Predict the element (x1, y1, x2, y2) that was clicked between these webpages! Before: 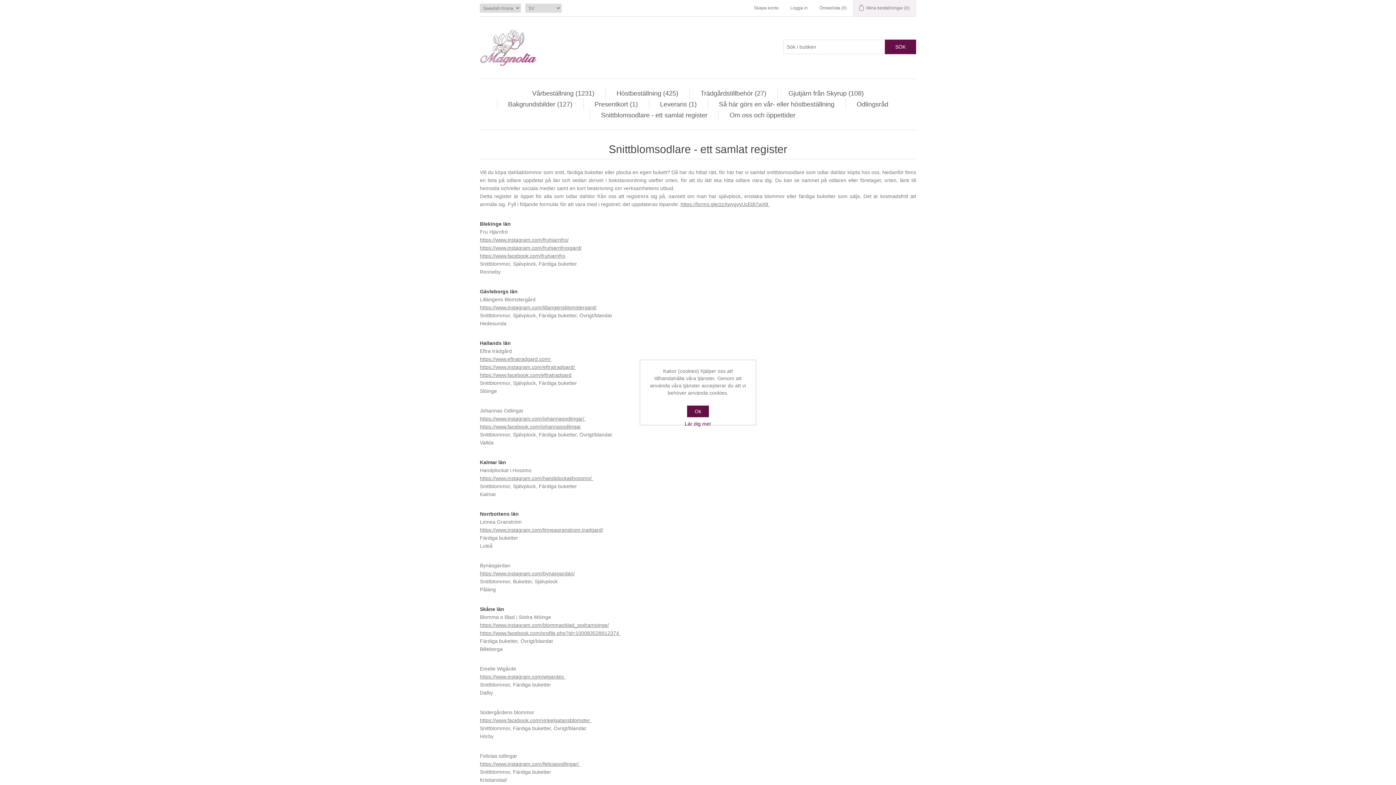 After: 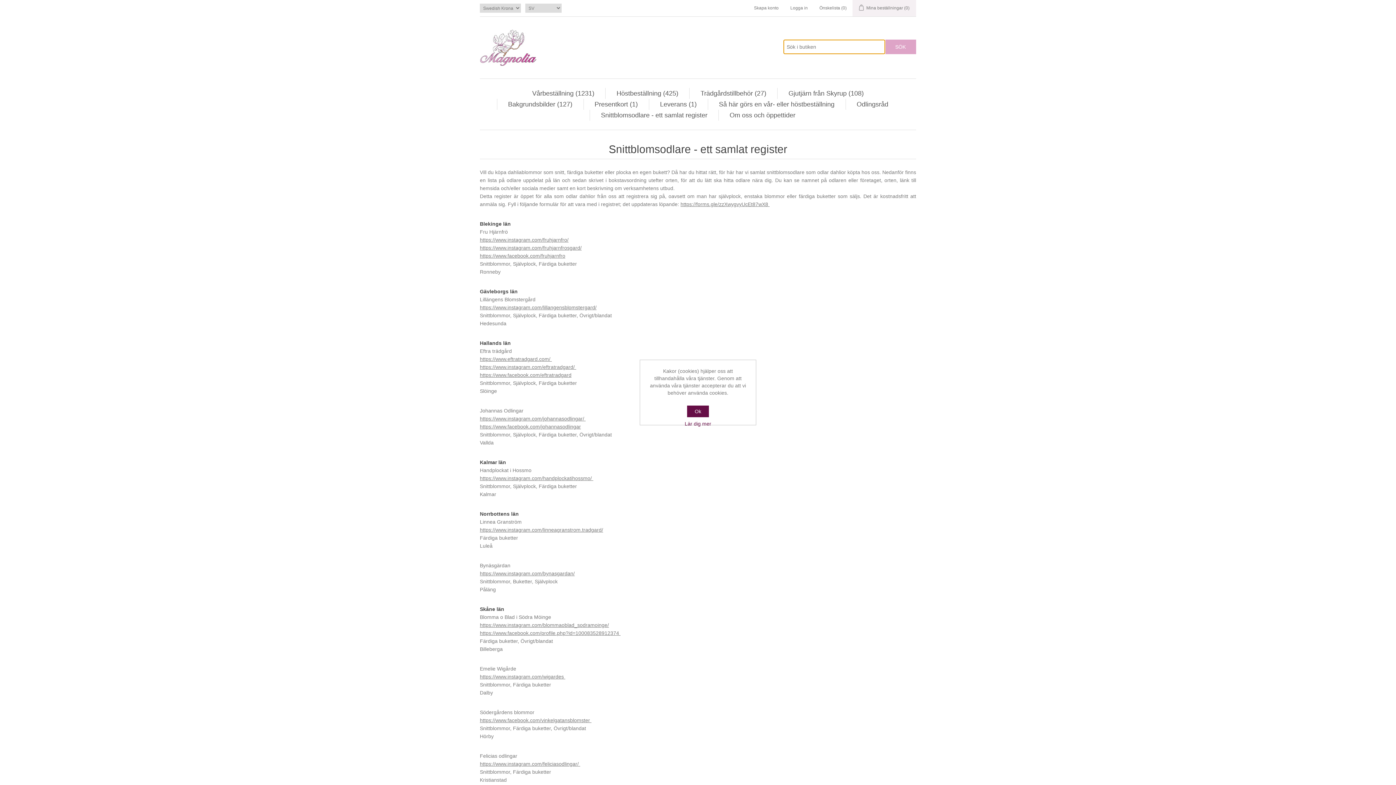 Action: bbox: (885, 39, 916, 54) label: SÖK